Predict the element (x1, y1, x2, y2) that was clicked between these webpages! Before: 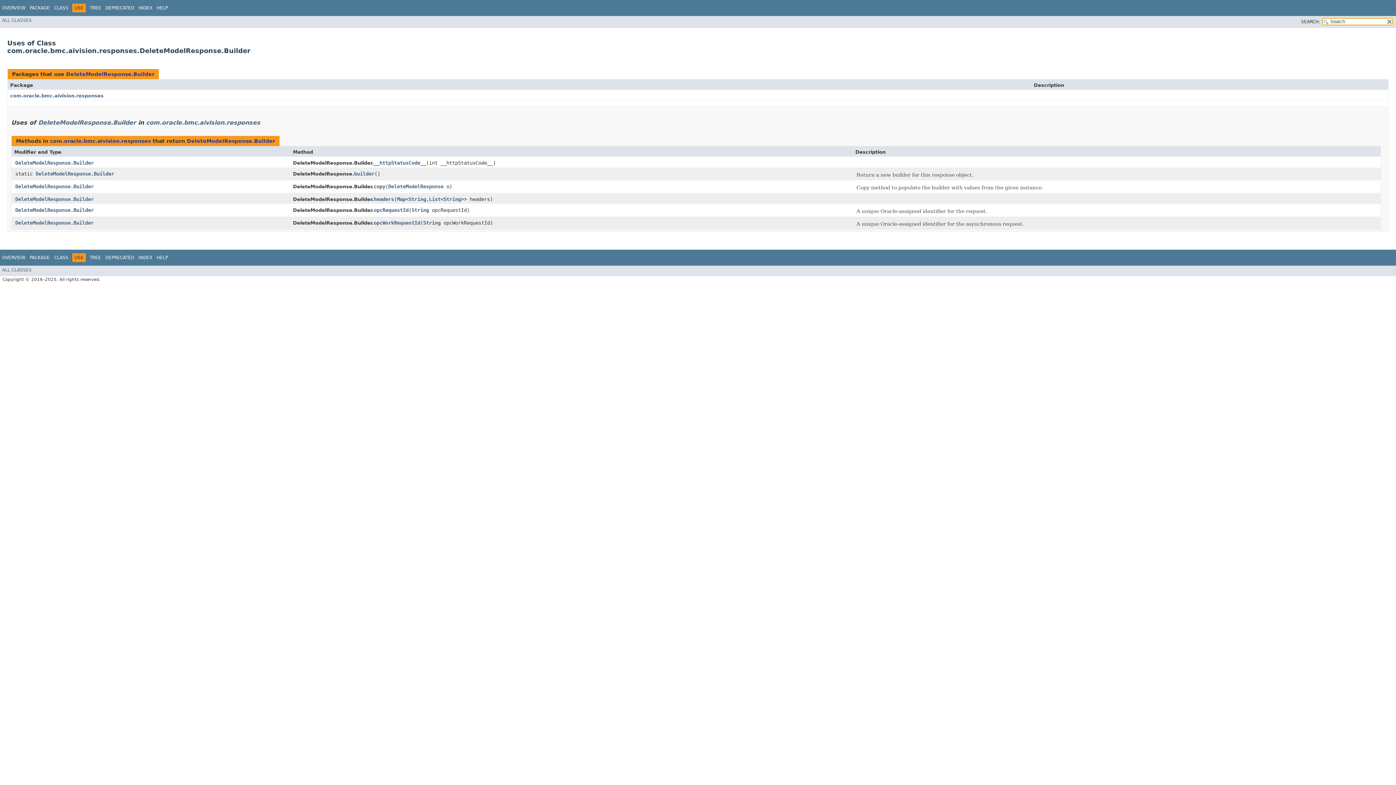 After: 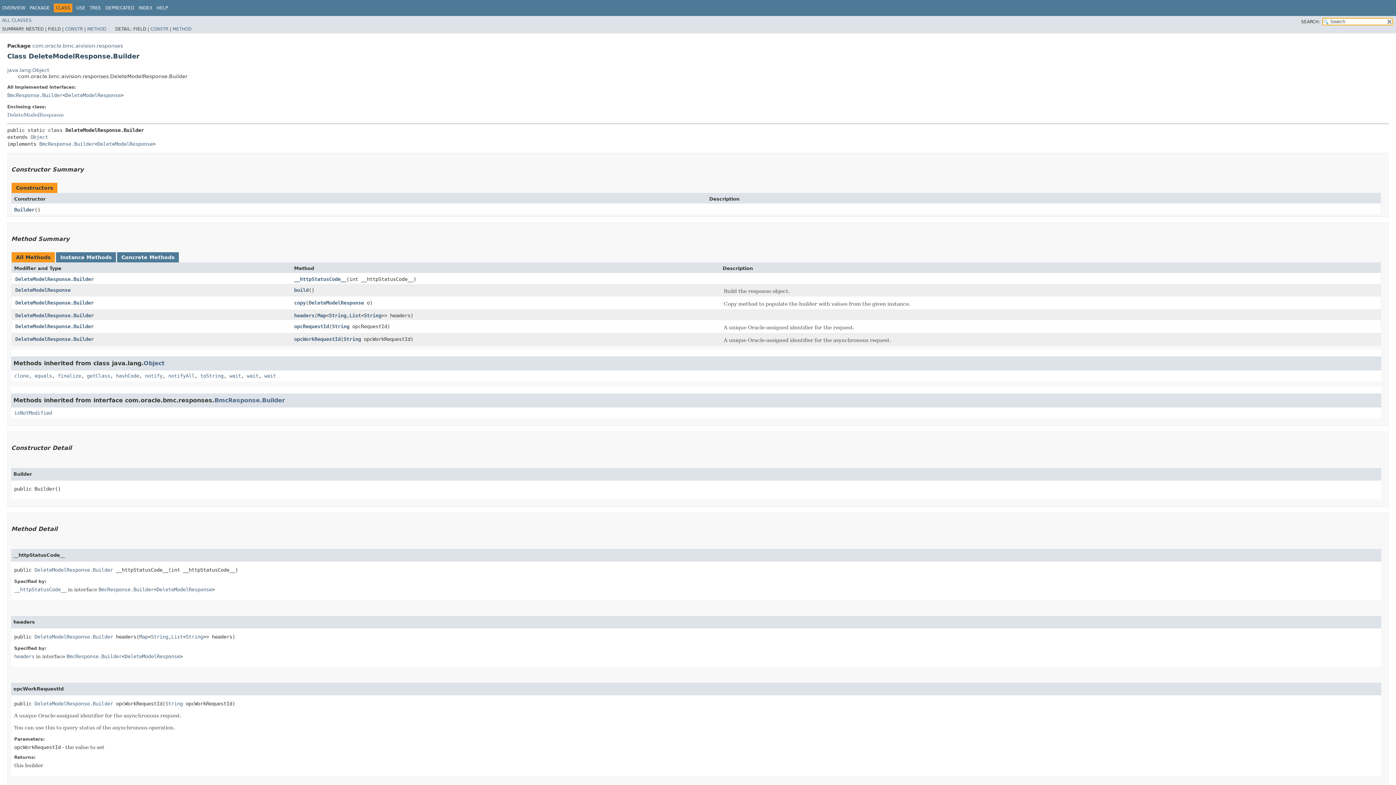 Action: label: DeleteModelResponse.Builder bbox: (15, 207, 93, 213)